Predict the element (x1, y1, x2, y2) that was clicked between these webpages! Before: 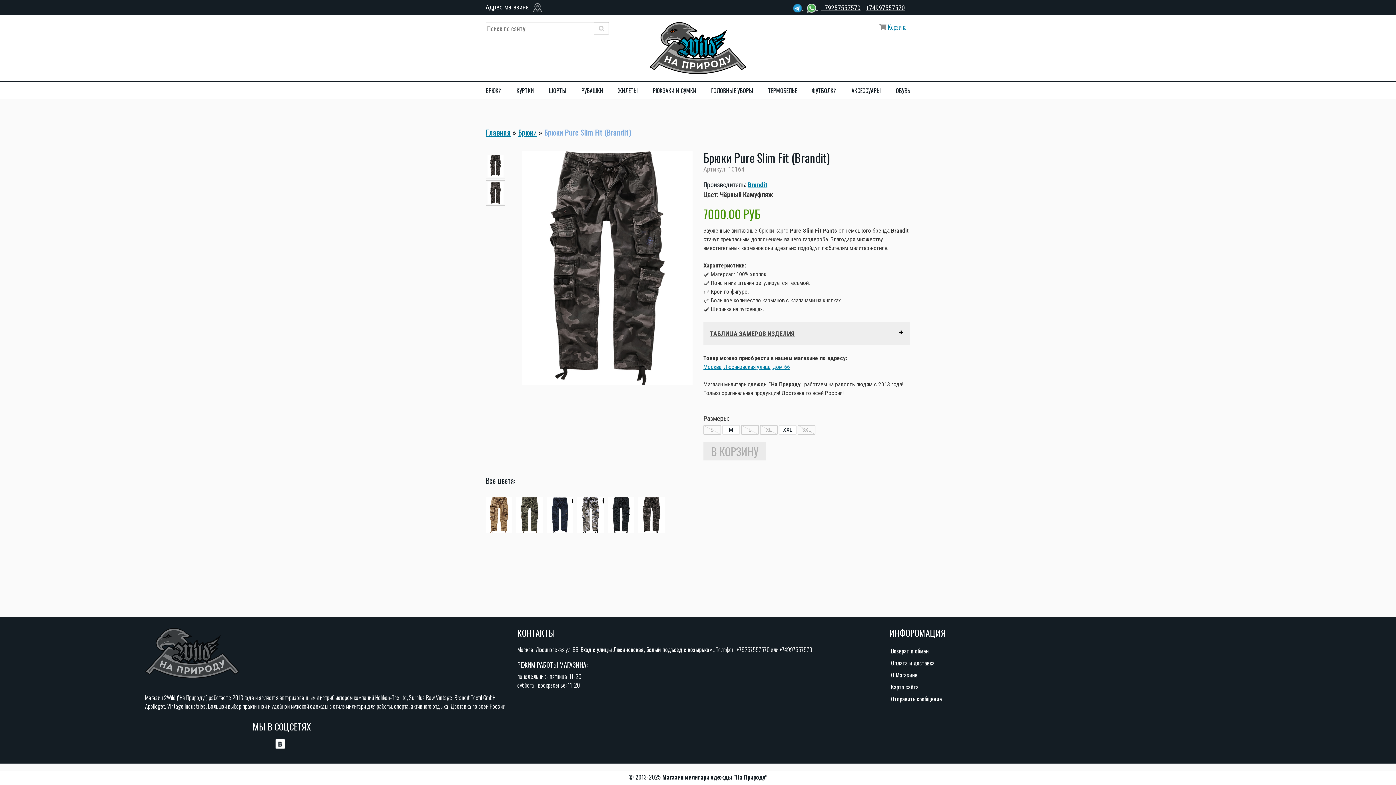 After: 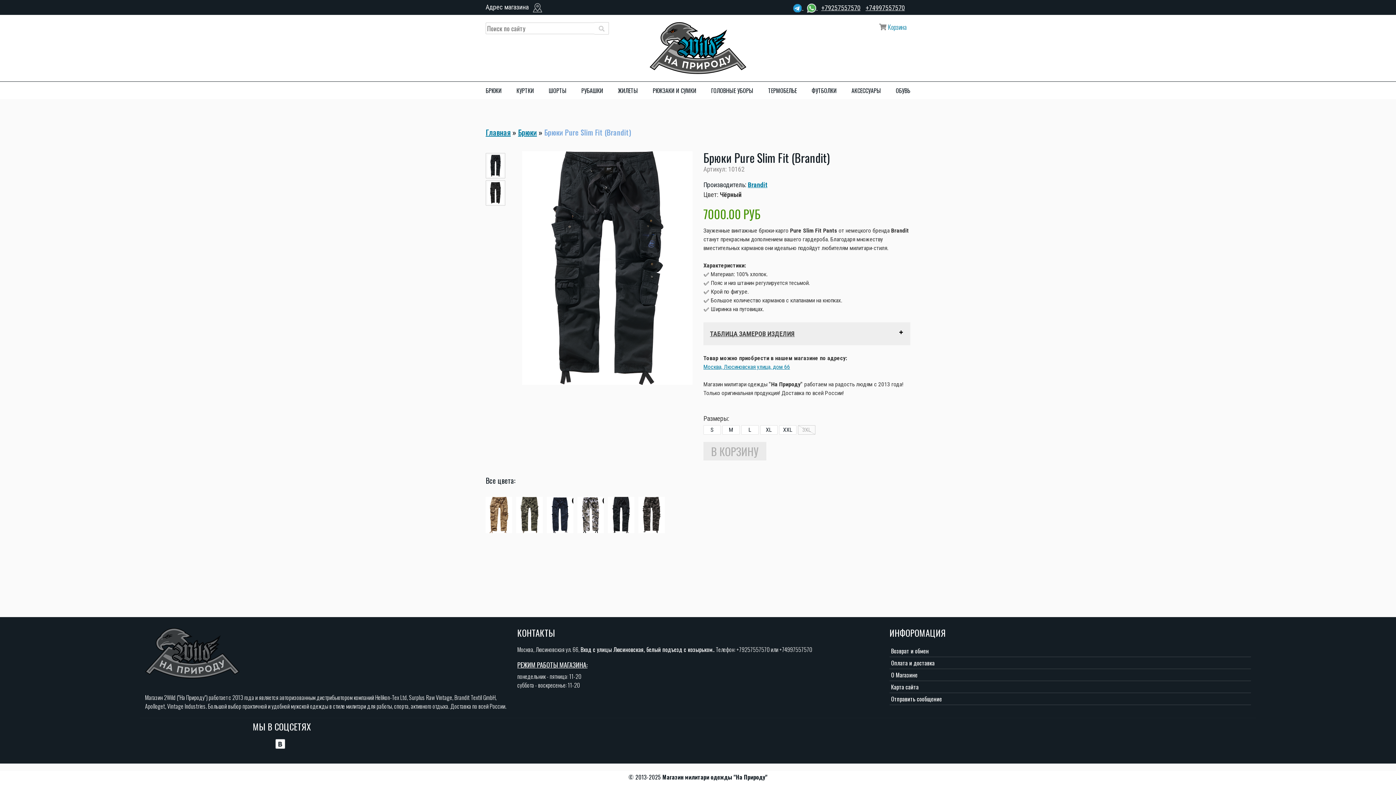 Action: bbox: (608, 509, 637, 520)